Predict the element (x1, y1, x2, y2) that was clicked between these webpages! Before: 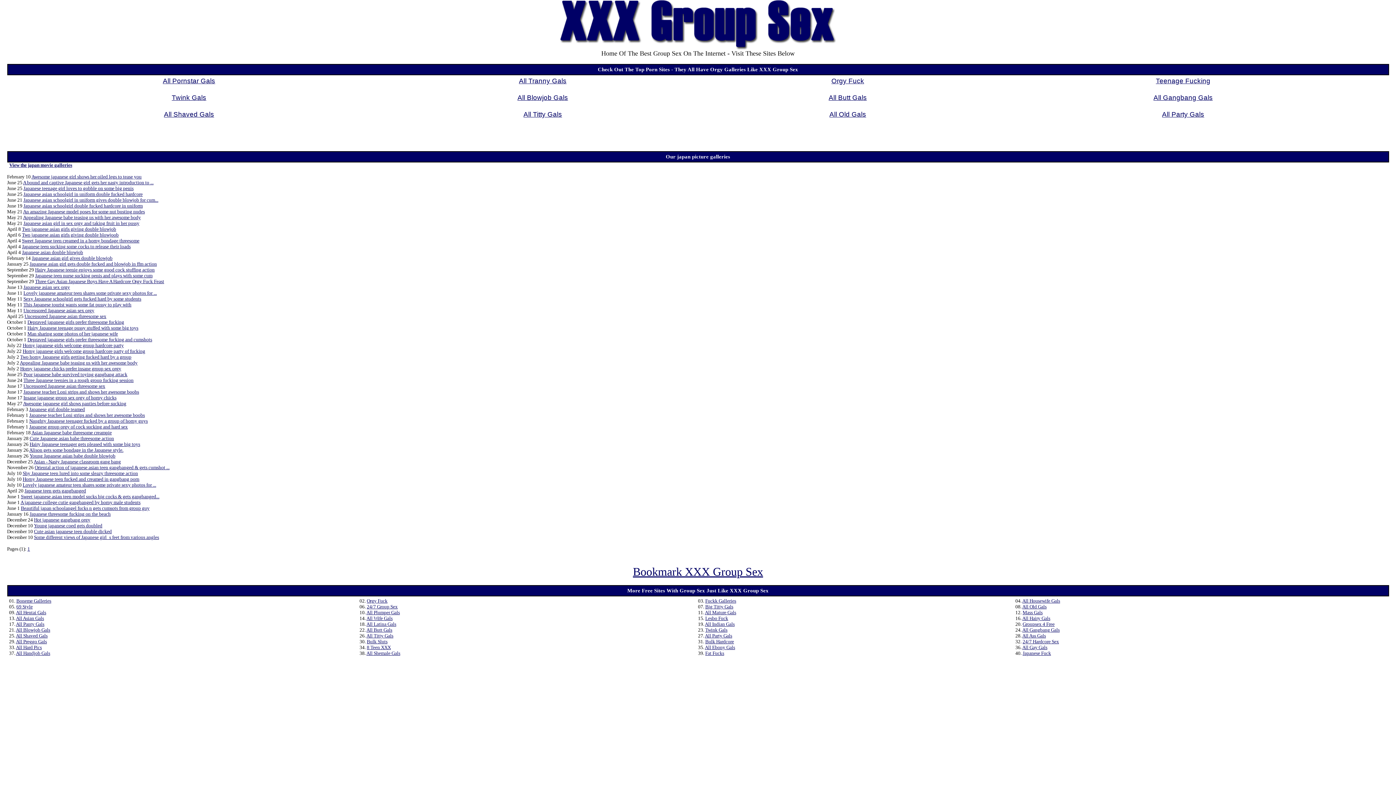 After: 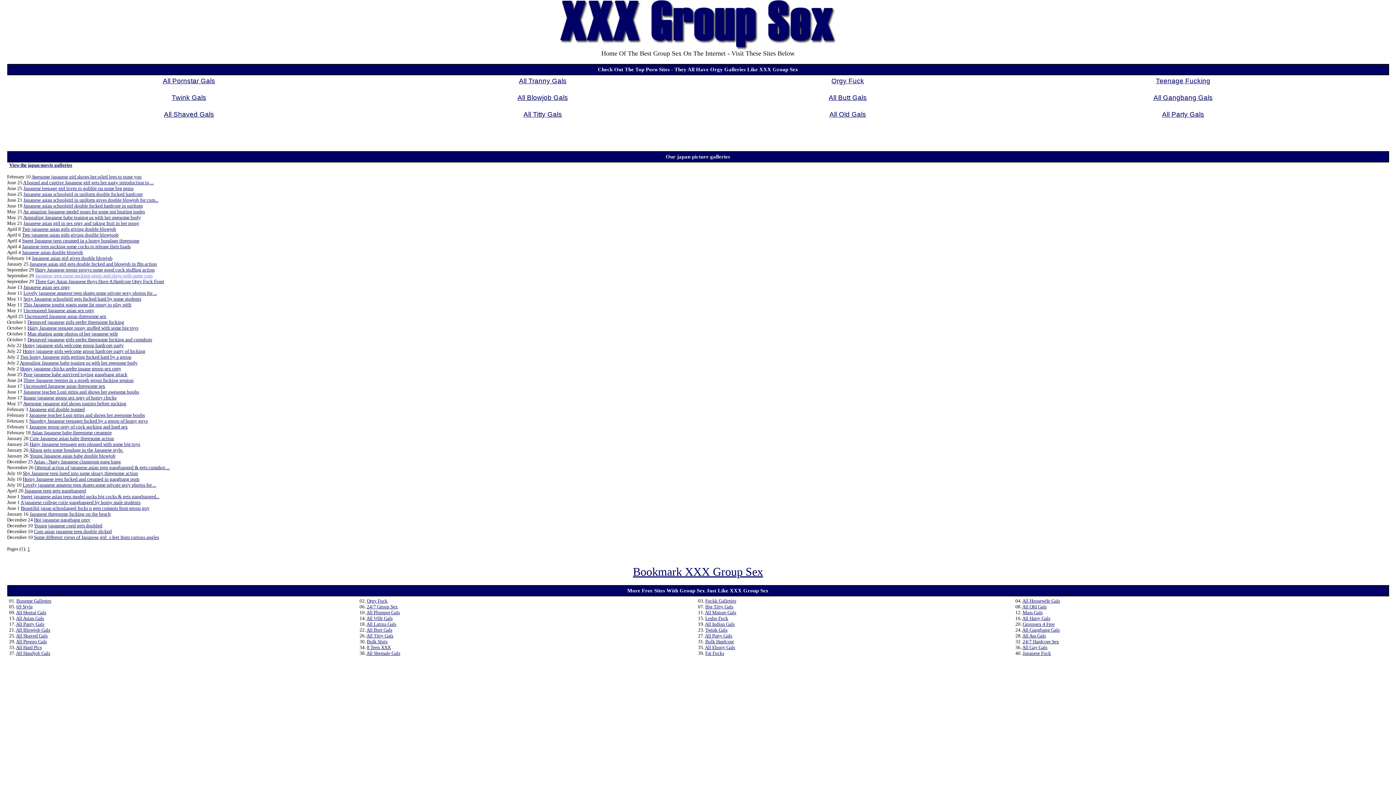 Action: label: Japanese teen nurse sucking penis and plays with some cum bbox: (35, 273, 152, 278)